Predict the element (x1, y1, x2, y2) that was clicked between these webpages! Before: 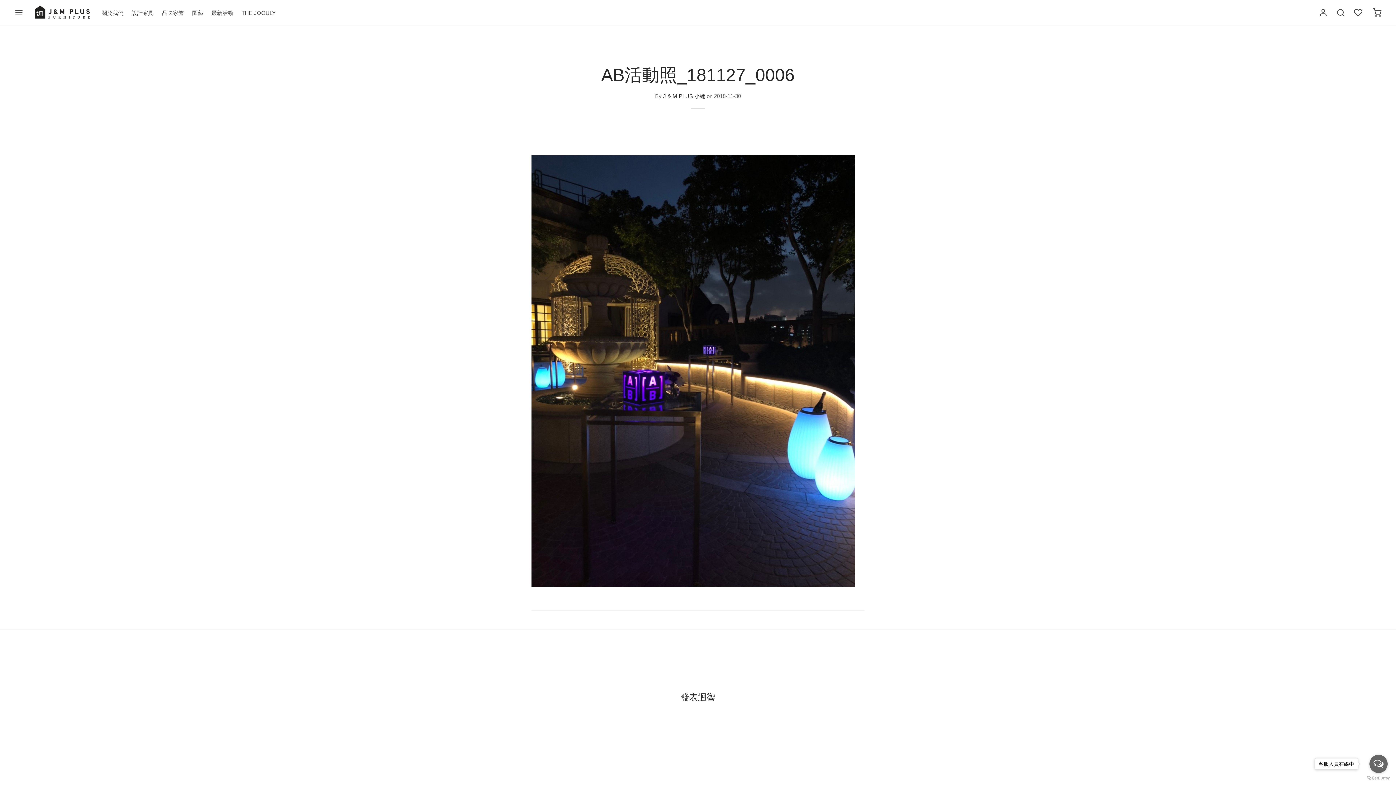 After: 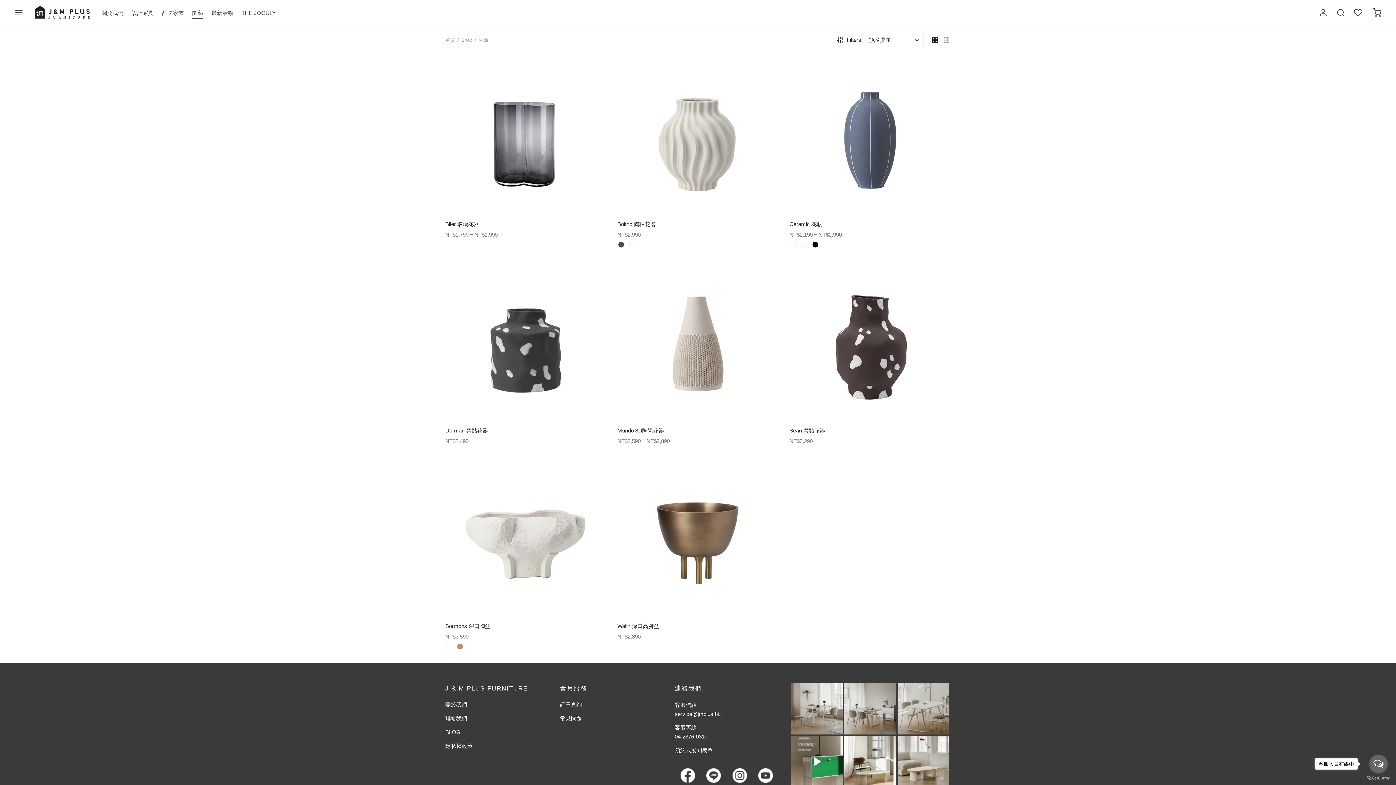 Action: bbox: (192, 6, 203, 18) label: 園藝